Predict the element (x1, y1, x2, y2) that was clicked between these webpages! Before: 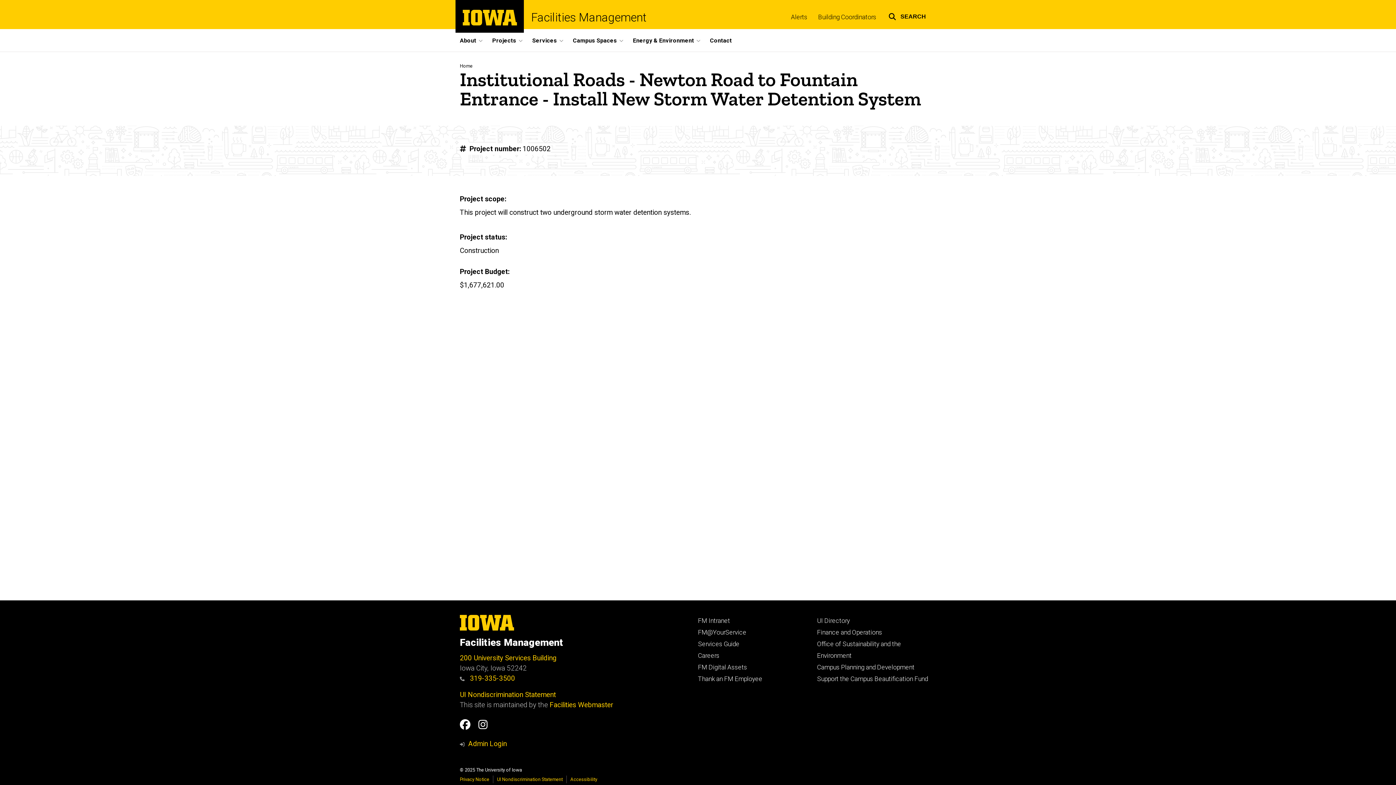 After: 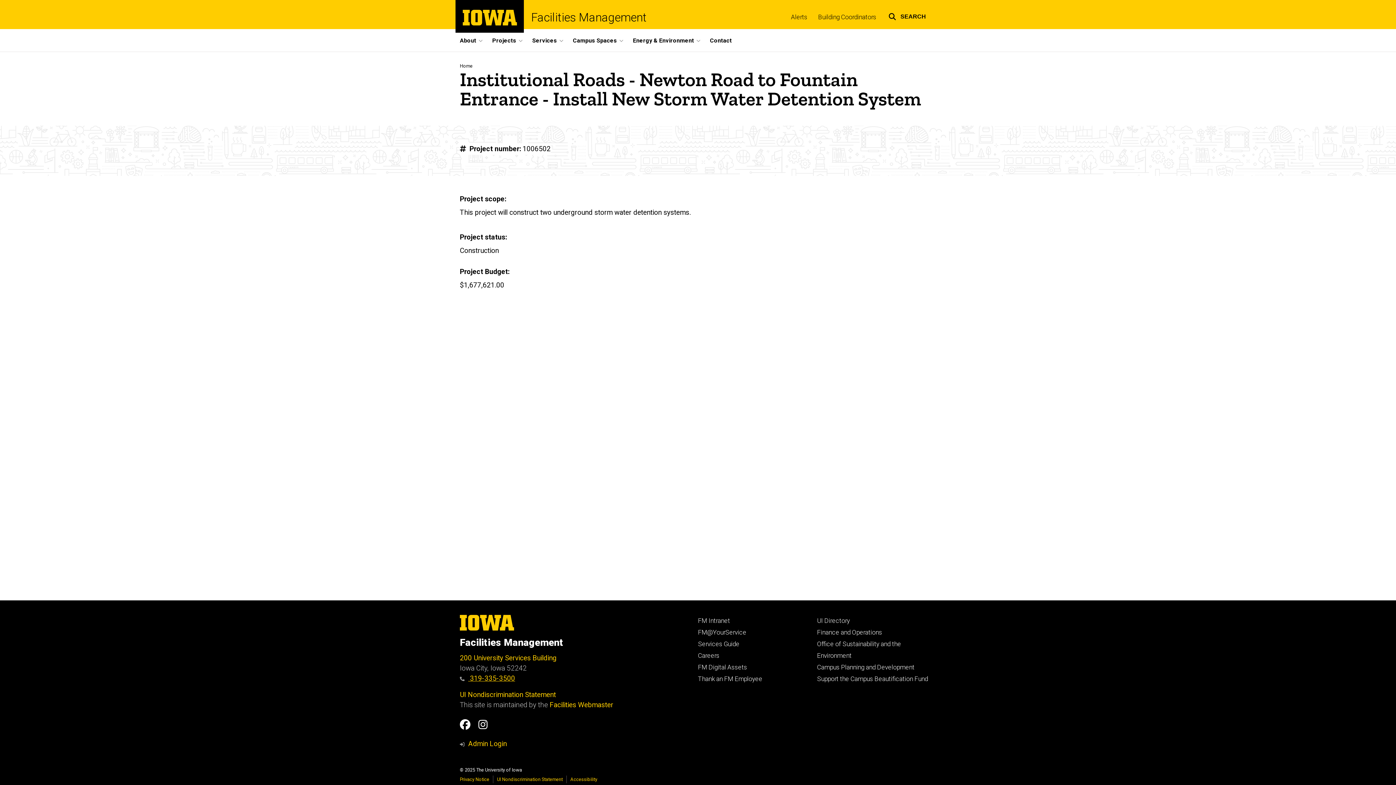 Action: bbox: (460, 674, 515, 682) label:  319-335-3500